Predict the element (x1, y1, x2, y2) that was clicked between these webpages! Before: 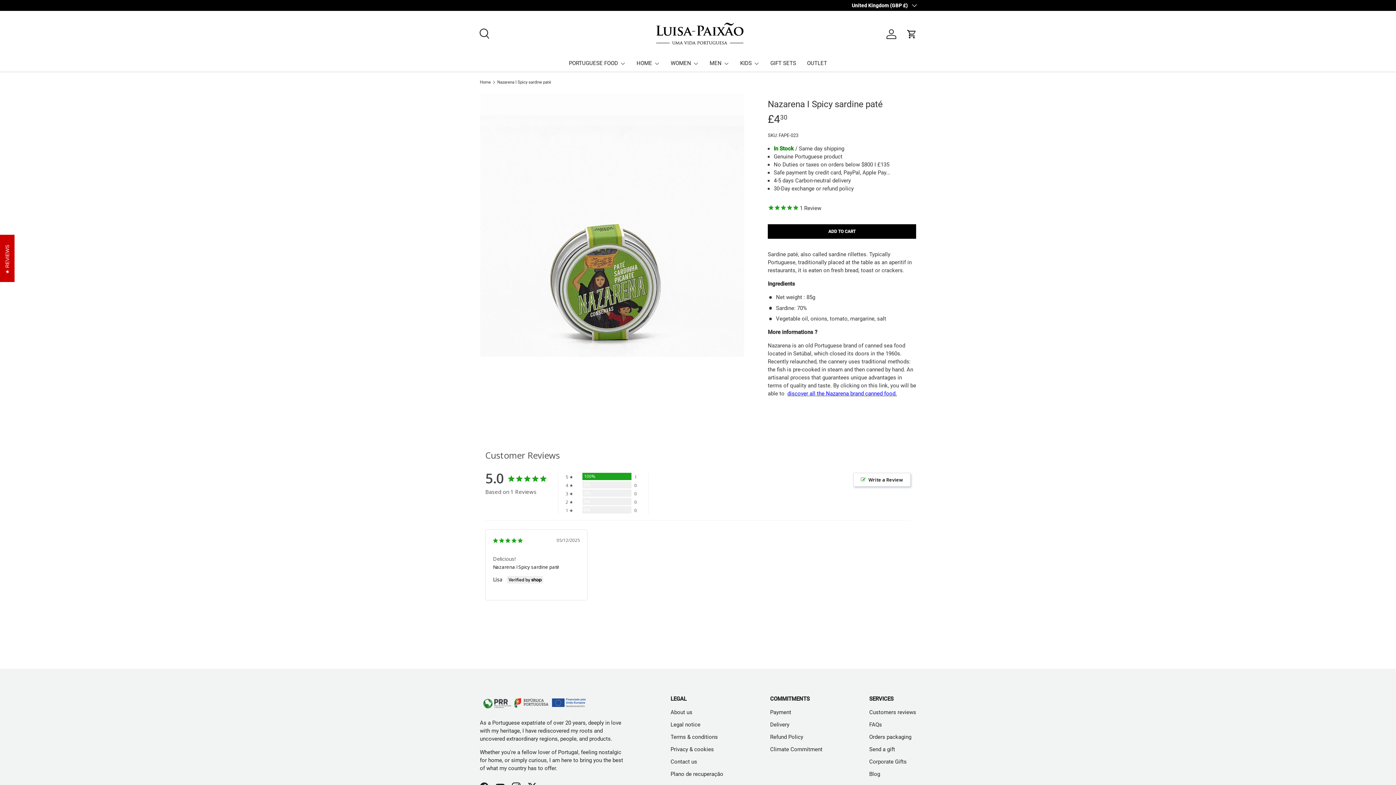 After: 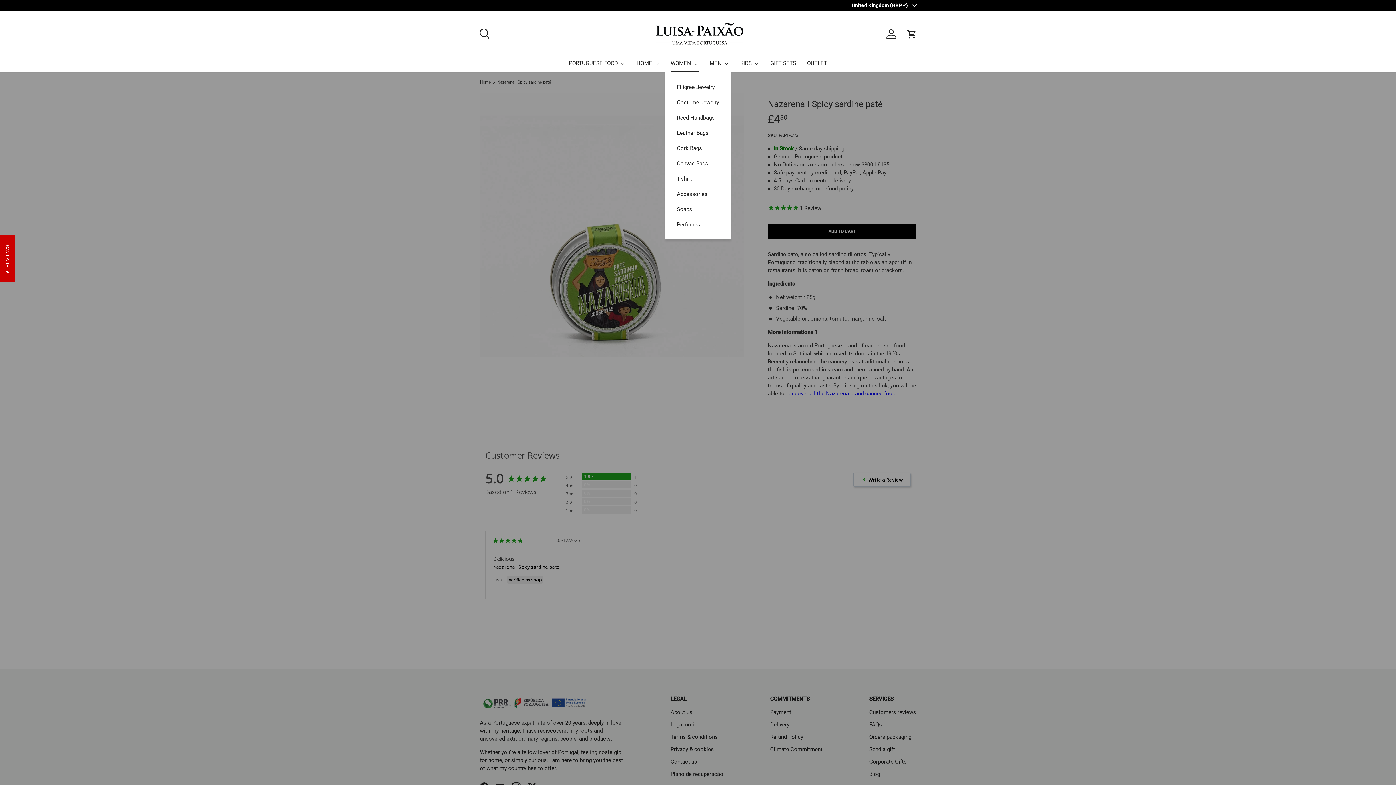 Action: bbox: (670, 54, 698, 72) label: WOMEN